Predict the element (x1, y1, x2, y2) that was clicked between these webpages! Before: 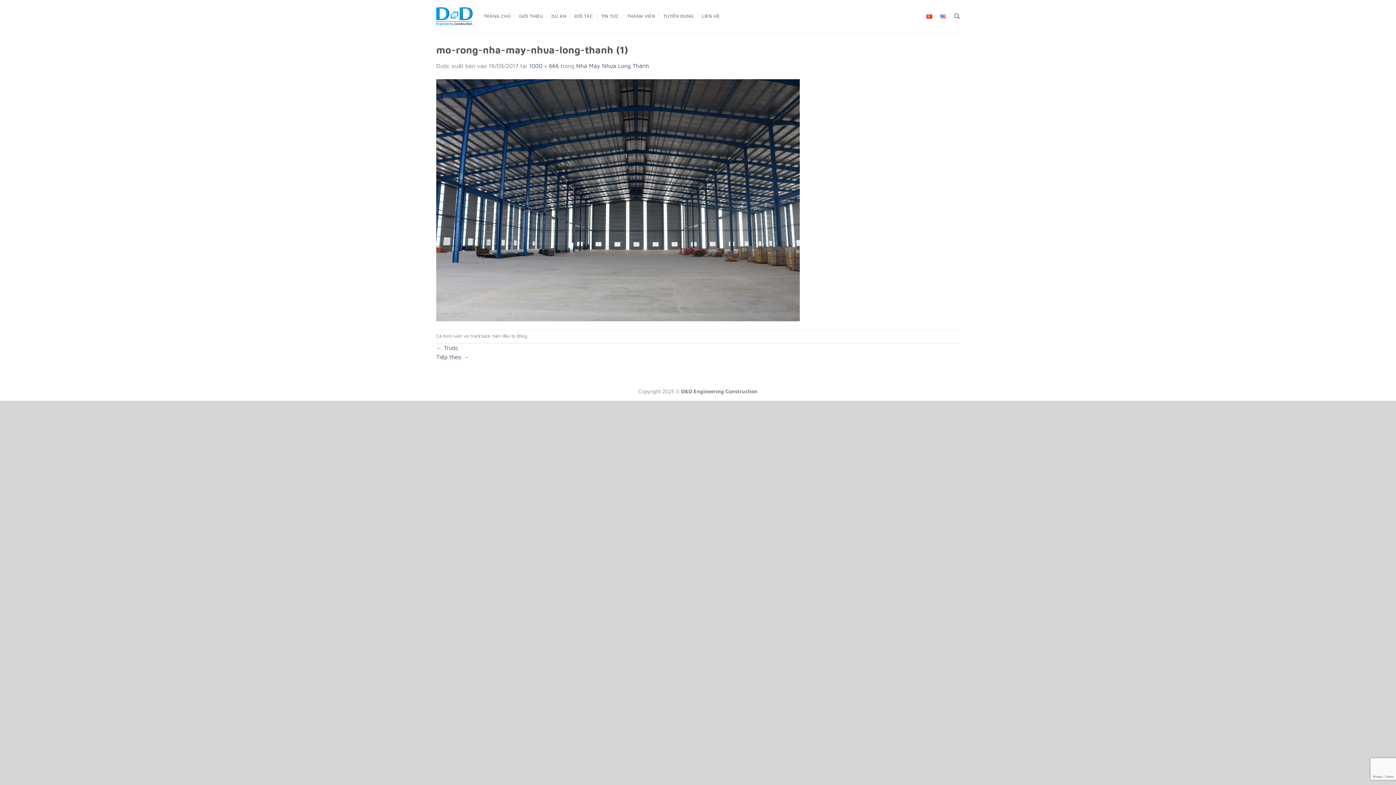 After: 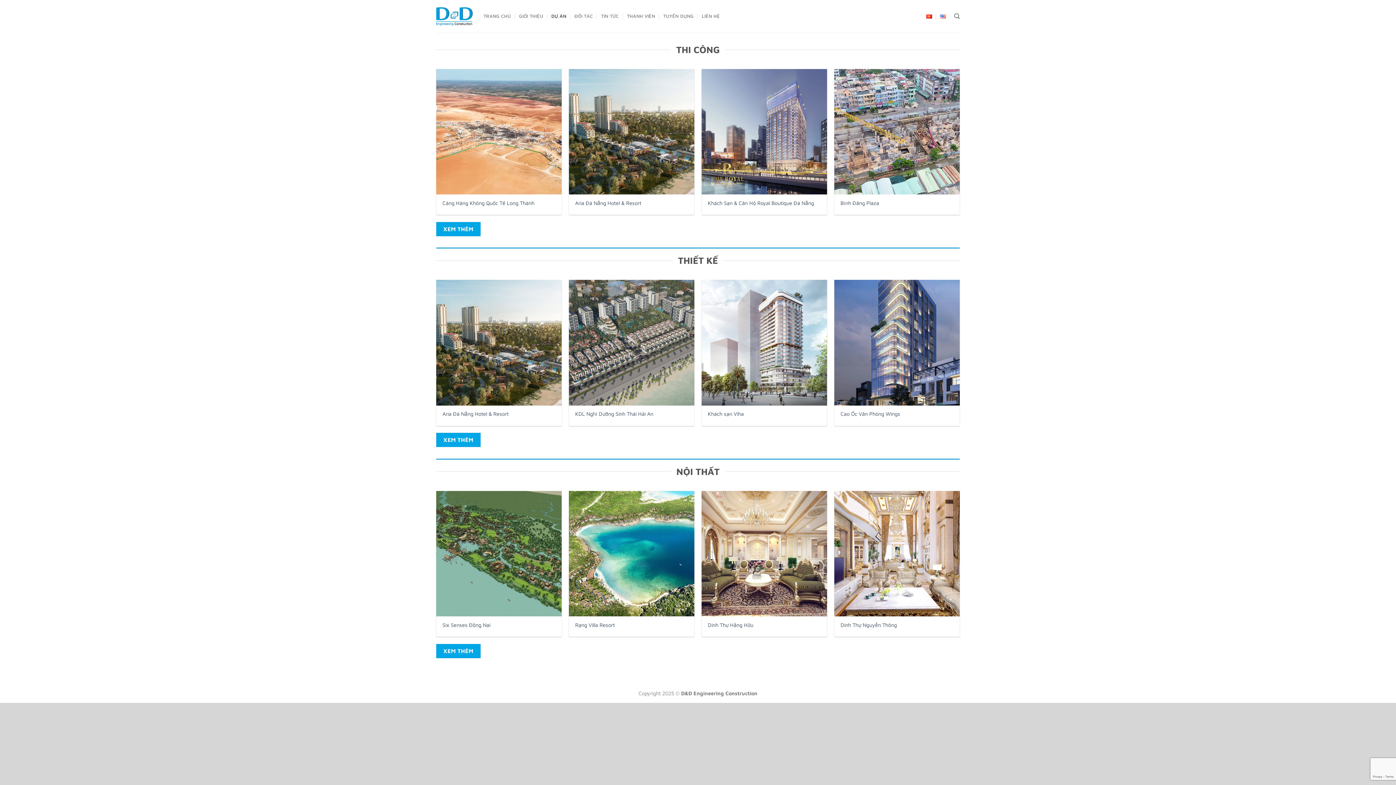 Action: label: DỰ ÁN bbox: (551, 9, 566, 22)